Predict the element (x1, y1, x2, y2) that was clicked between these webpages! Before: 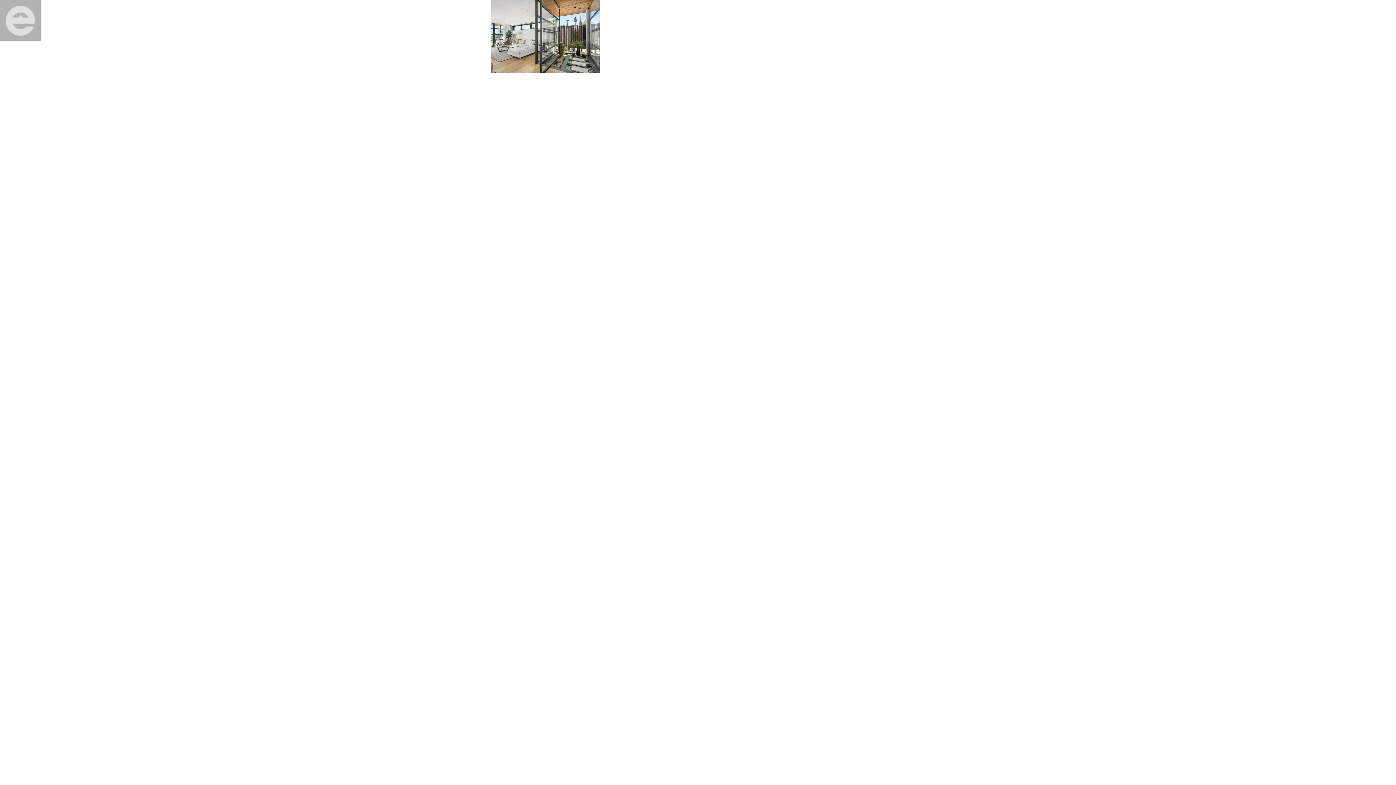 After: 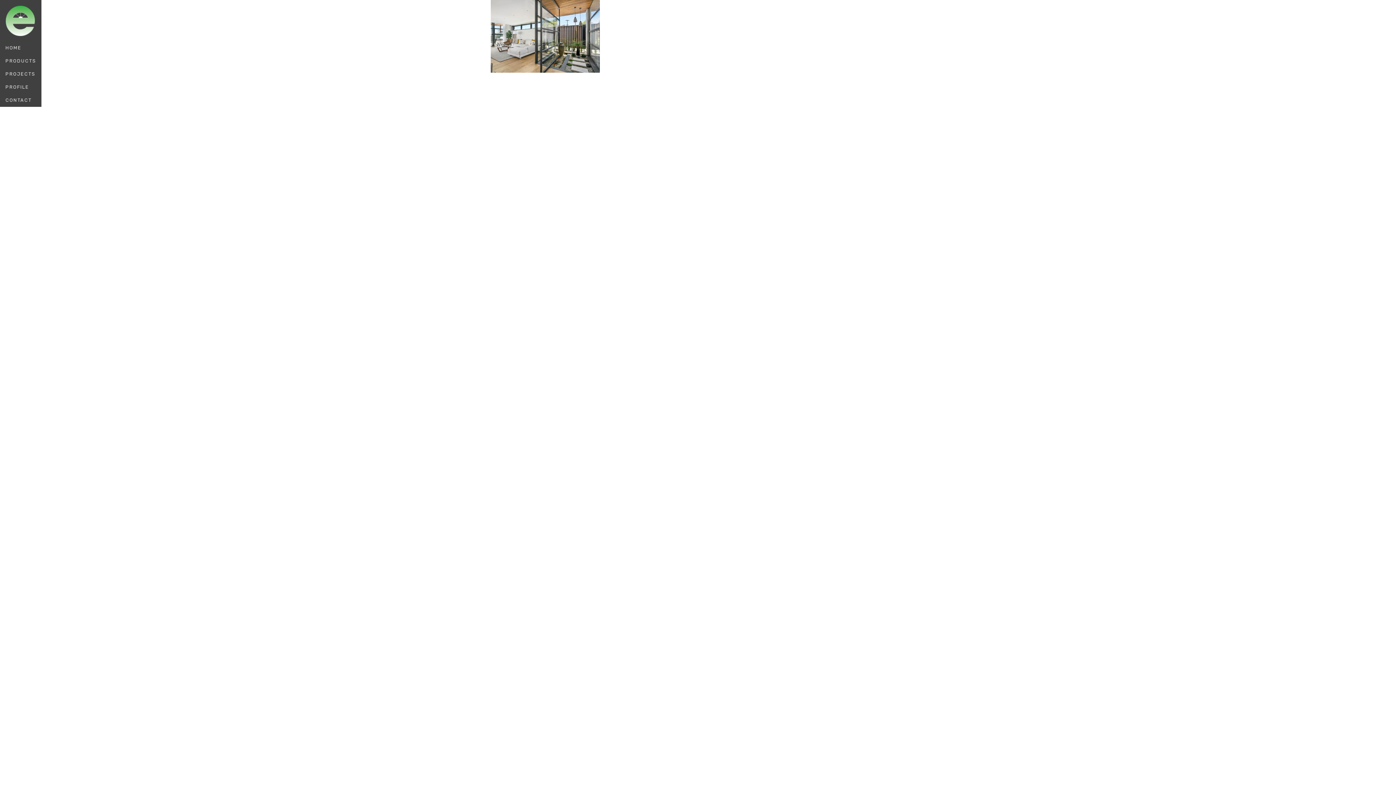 Action: bbox: (0, 0, 41, 41)